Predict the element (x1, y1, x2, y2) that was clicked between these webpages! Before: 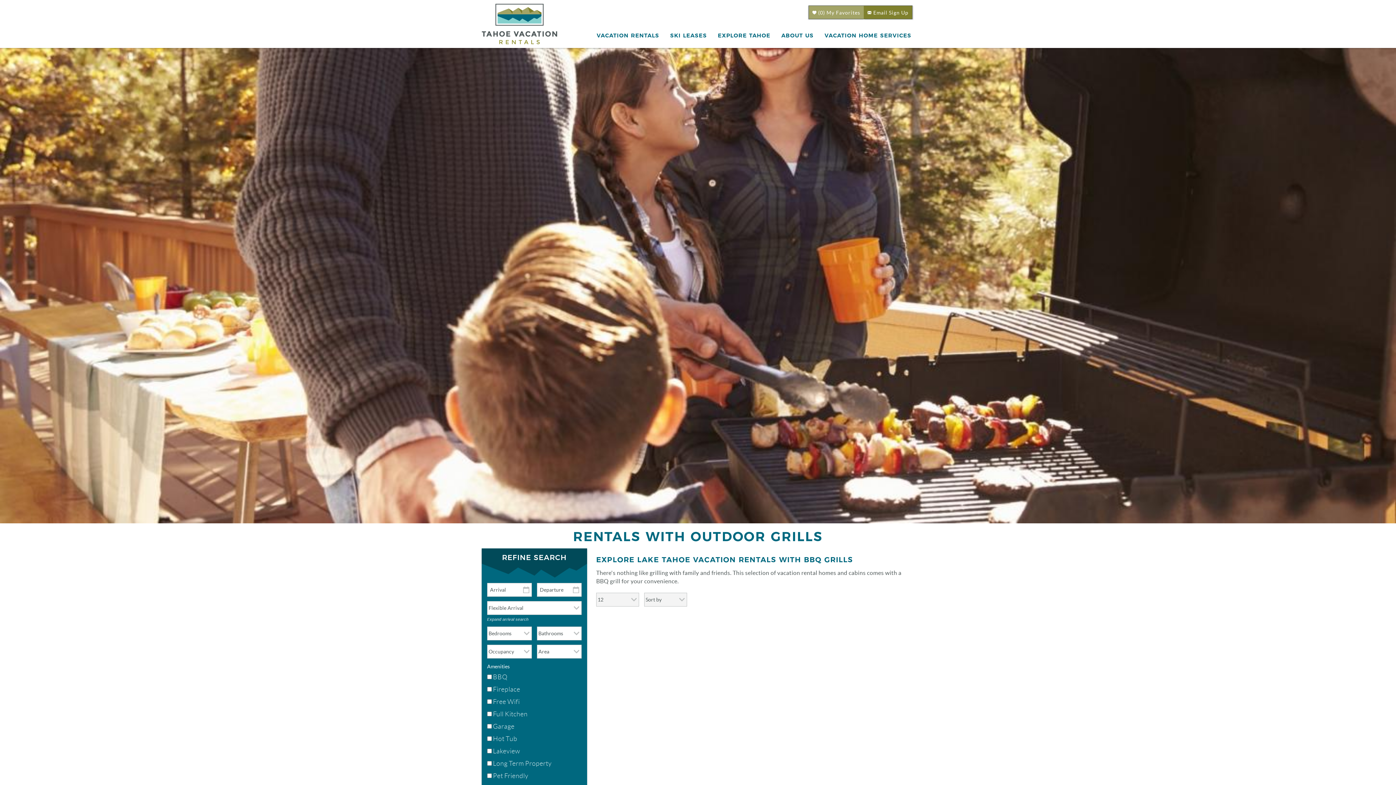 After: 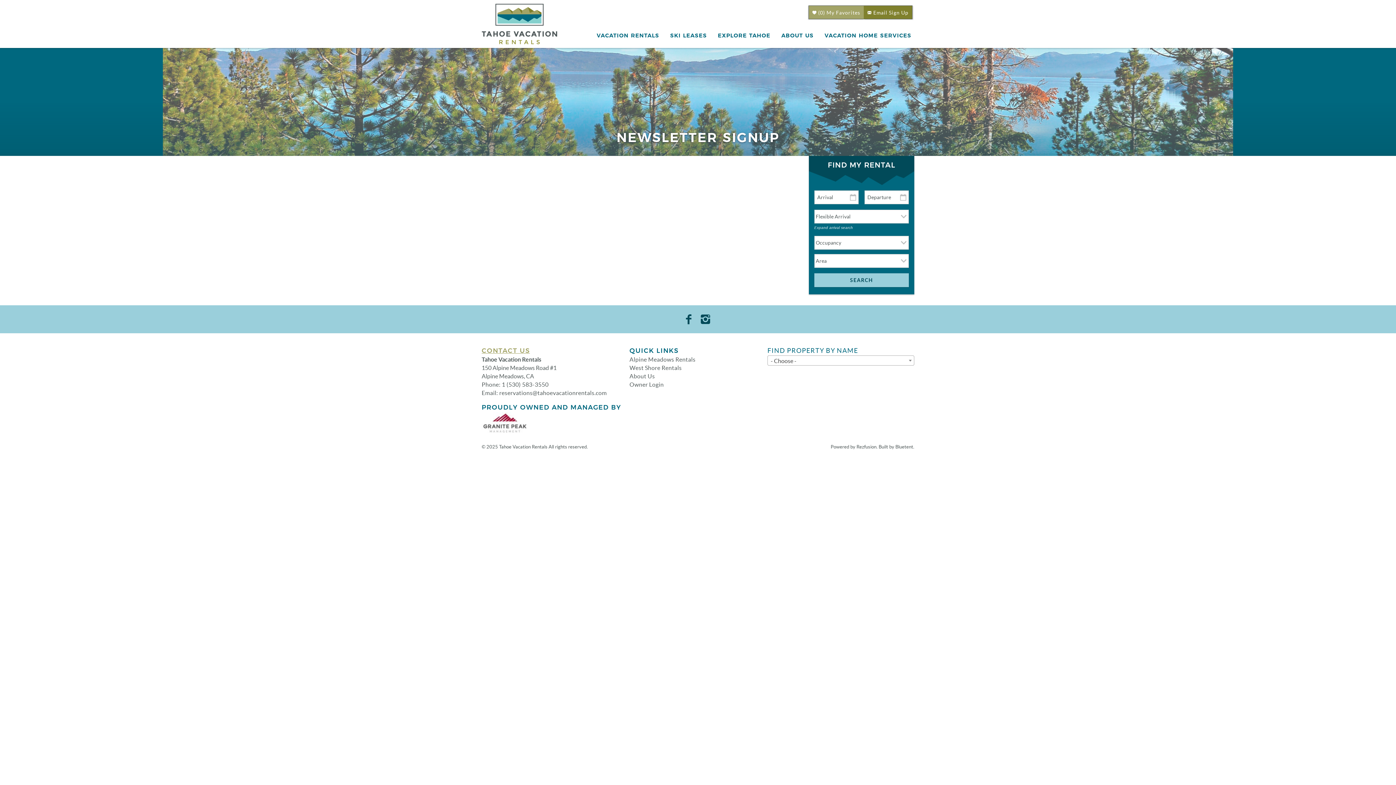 Action: label:  Email Sign Up bbox: (864, 5, 912, 19)